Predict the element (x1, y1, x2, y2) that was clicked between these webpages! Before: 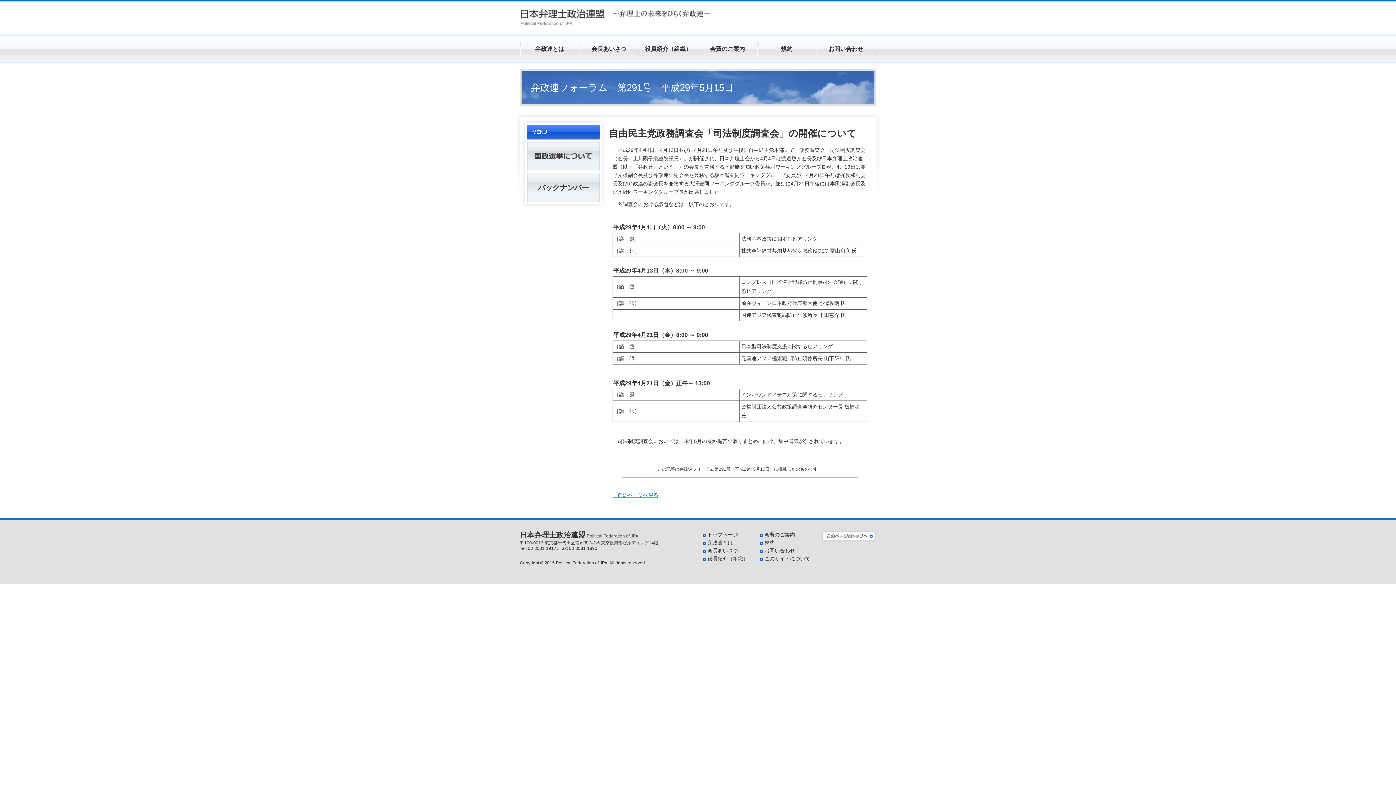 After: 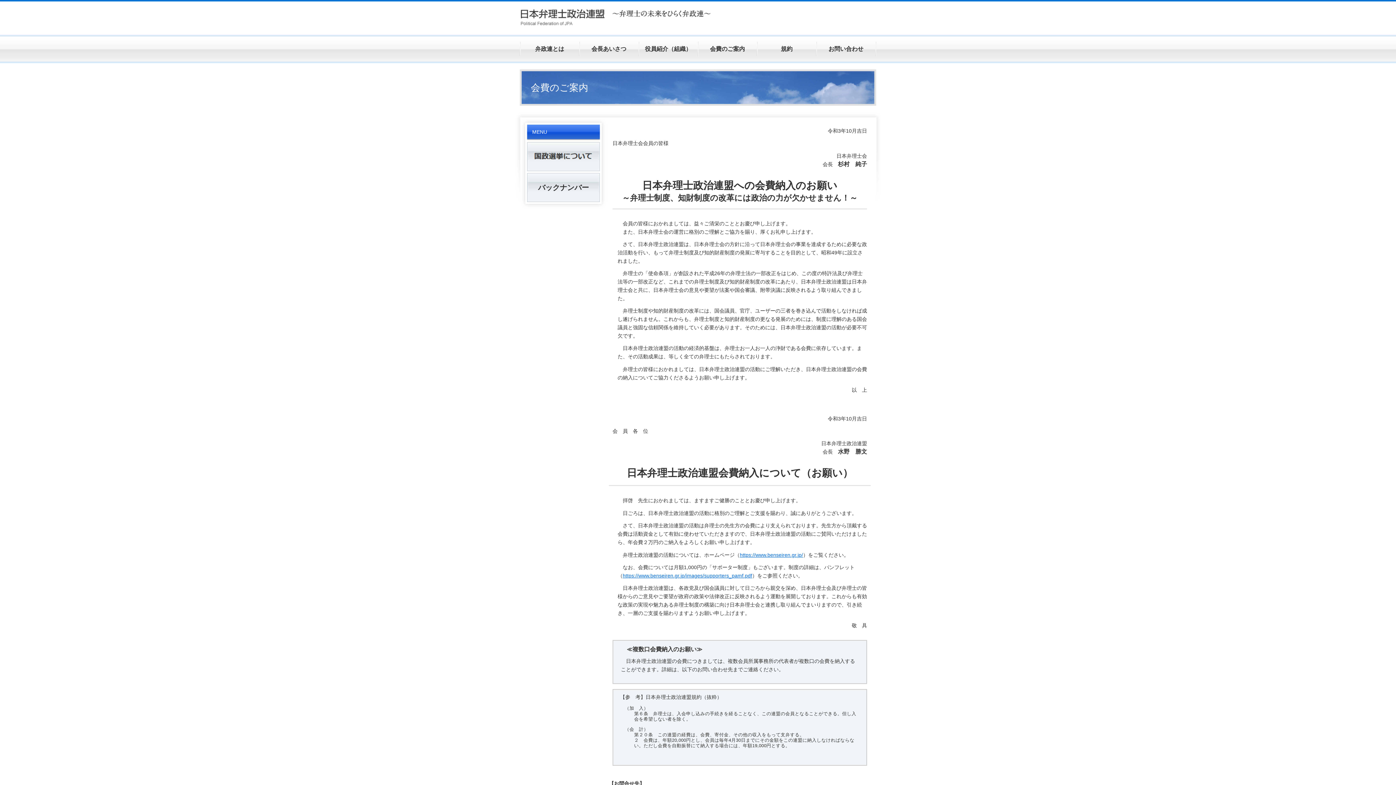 Action: label: 会費のご案内 bbox: (759, 531, 795, 537)